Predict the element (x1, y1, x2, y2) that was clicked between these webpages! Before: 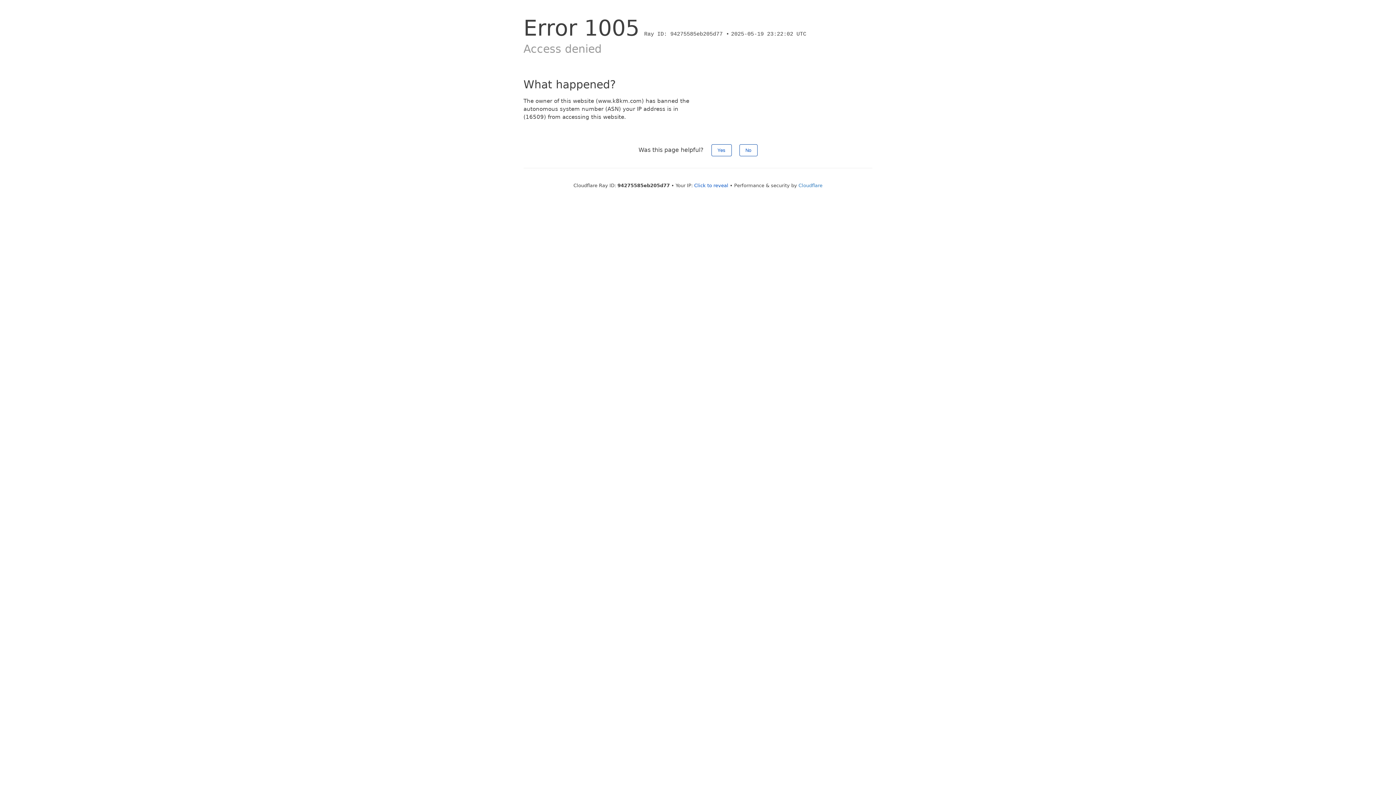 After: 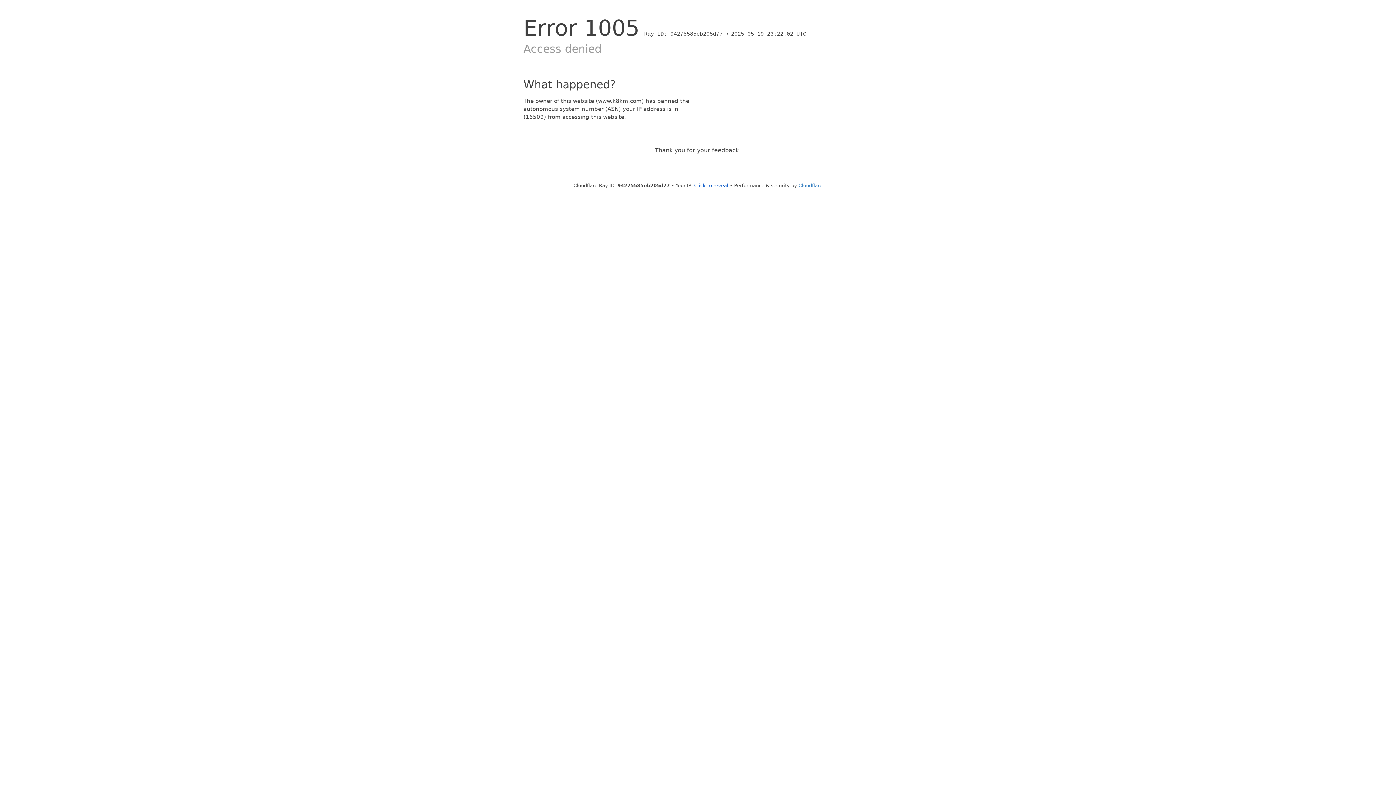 Action: label: No bbox: (739, 144, 757, 156)